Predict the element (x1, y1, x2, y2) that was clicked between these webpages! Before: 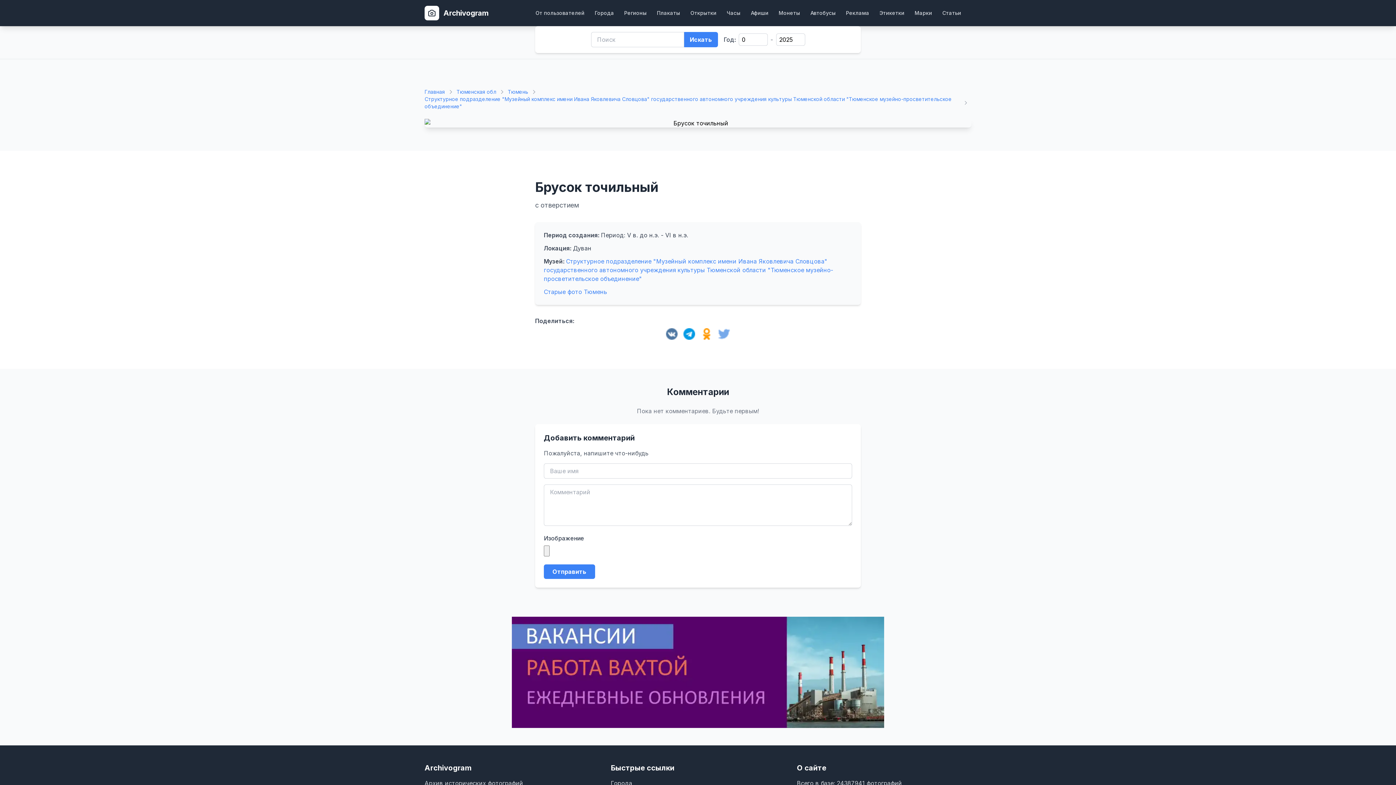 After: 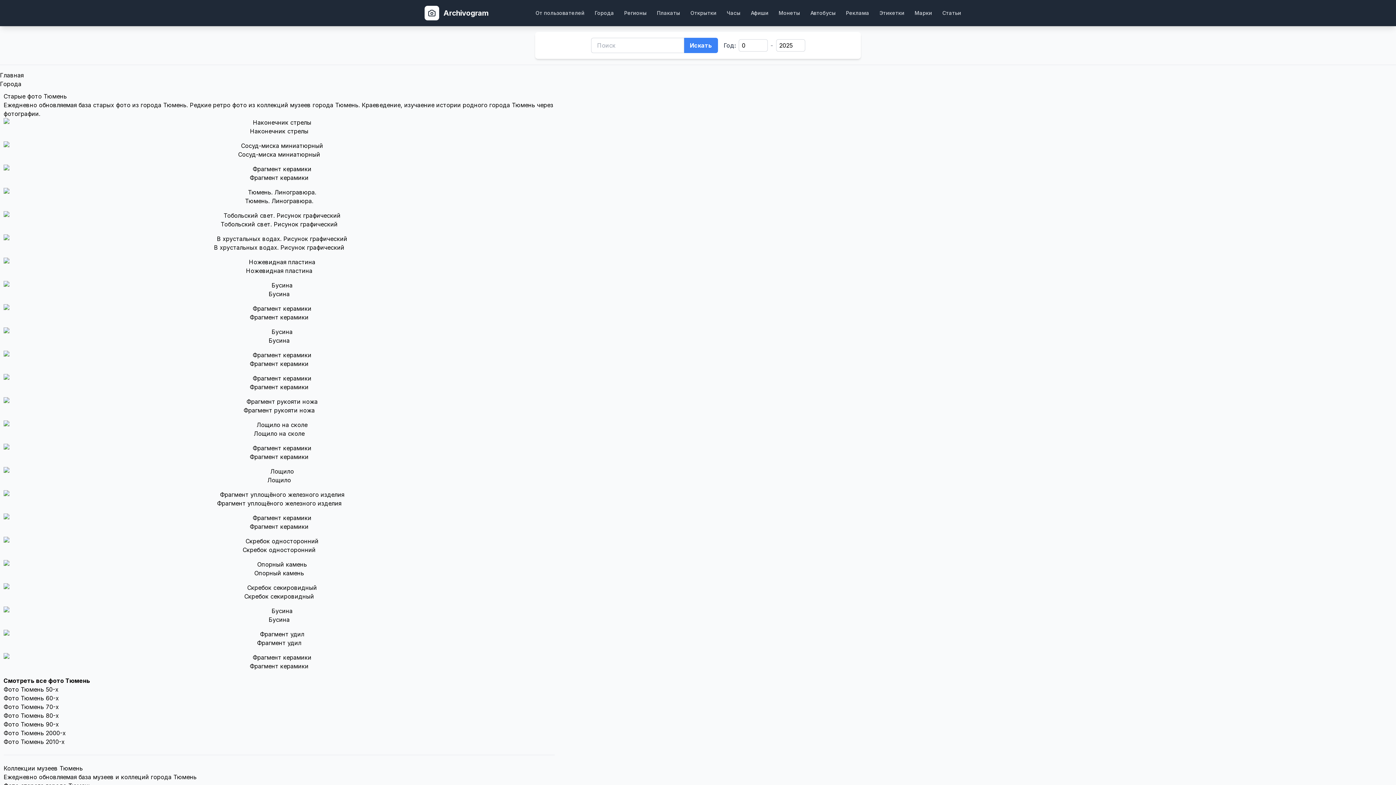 Action: bbox: (544, 288, 607, 295) label: Старые фото Тюмень